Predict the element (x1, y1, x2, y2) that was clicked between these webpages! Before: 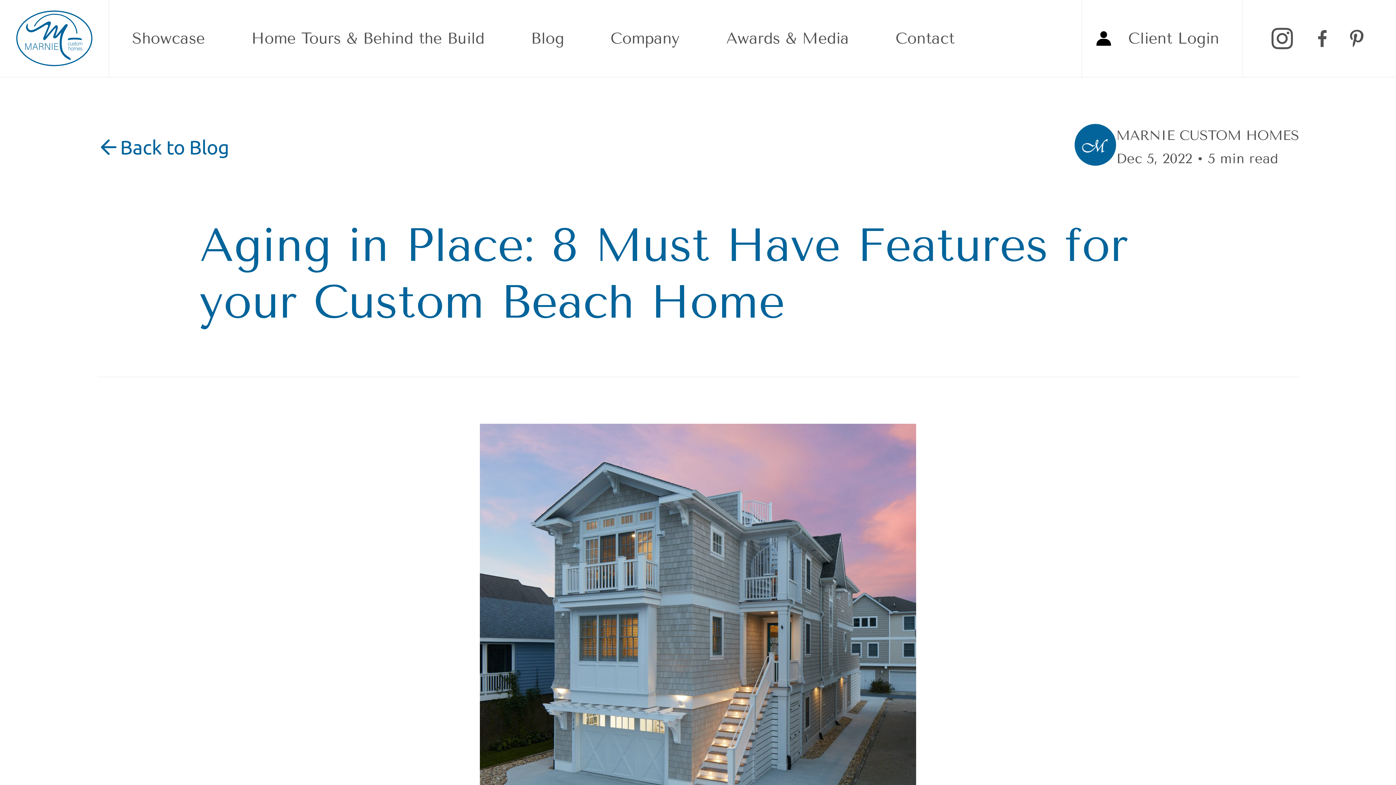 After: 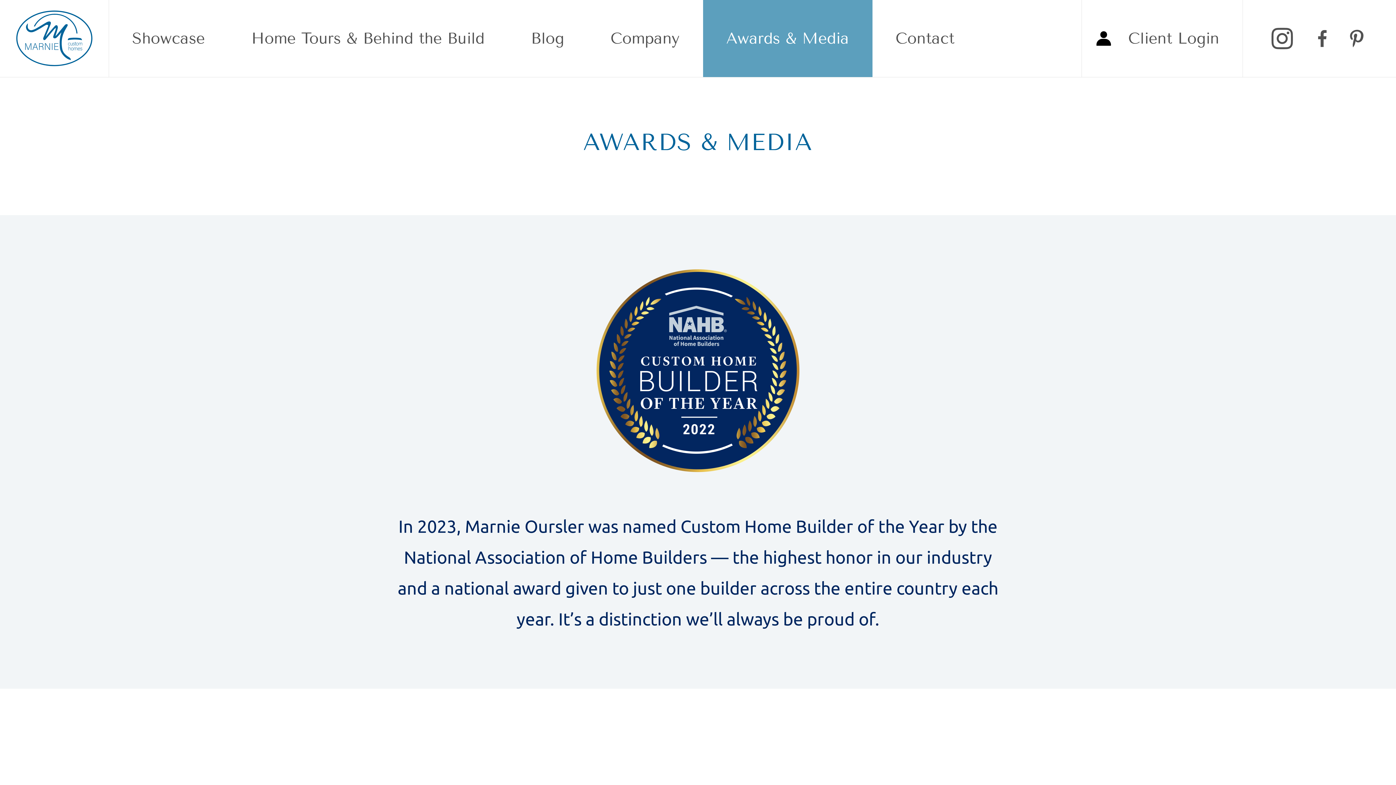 Action: label: Awards & Media bbox: (703, 0, 872, 77)